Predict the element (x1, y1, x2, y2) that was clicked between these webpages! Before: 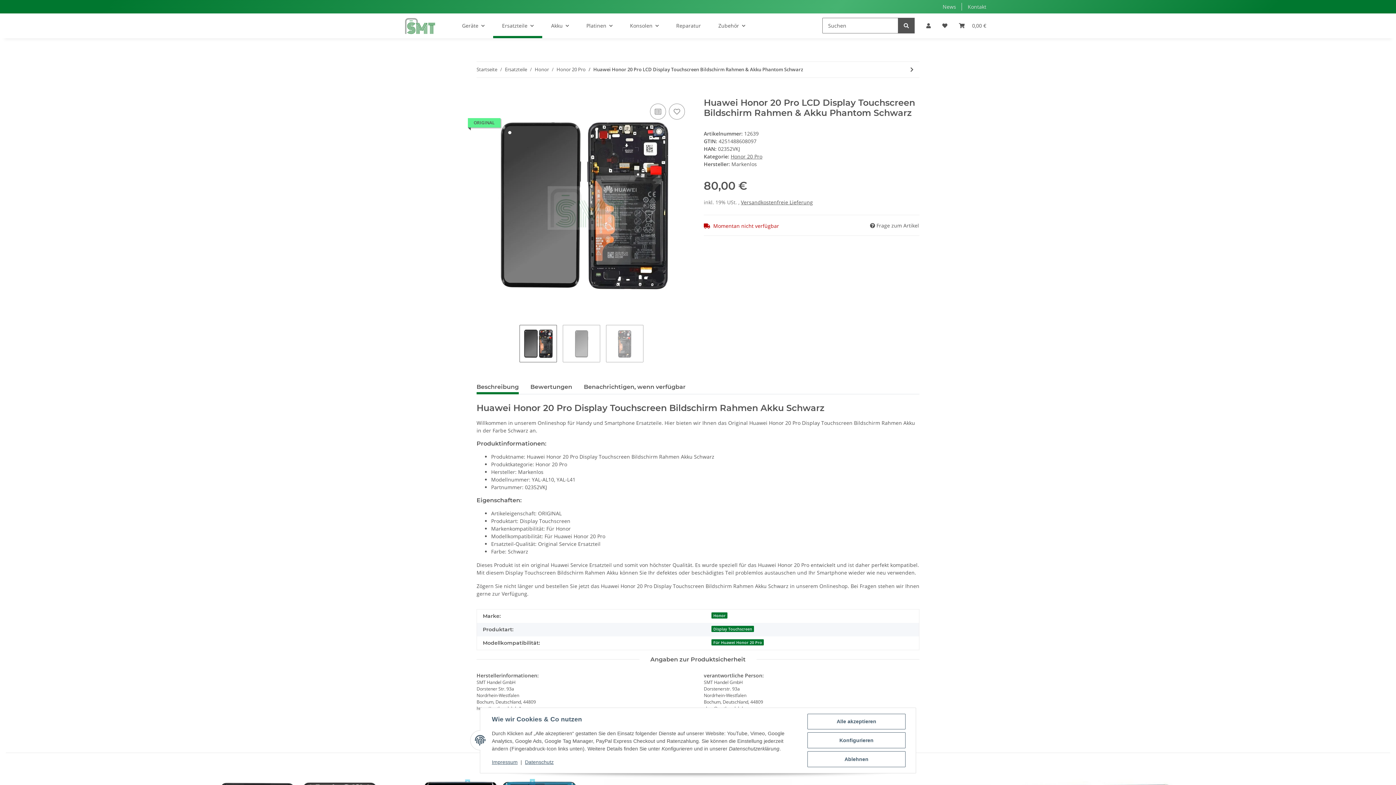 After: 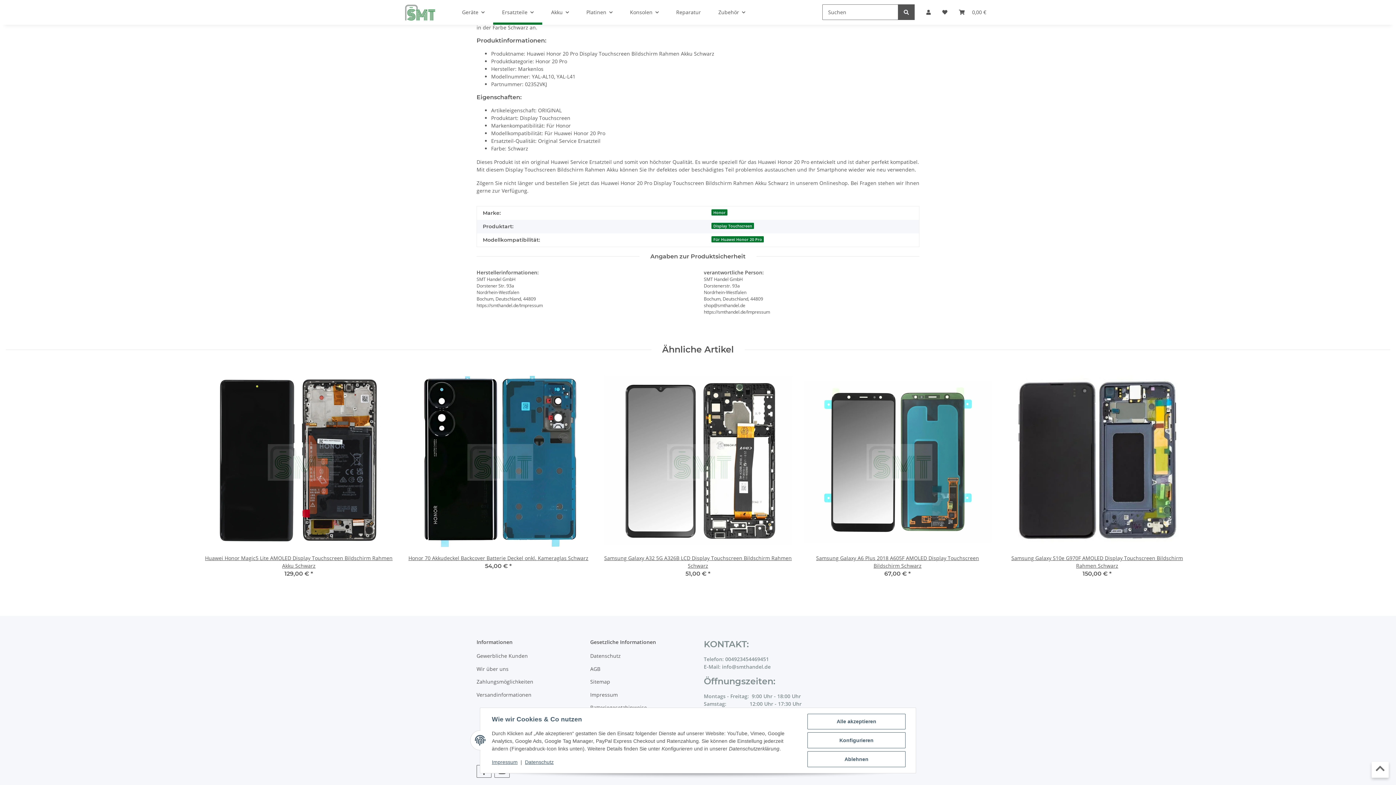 Action: bbox: (476, 380, 518, 394) label: Beschreibung